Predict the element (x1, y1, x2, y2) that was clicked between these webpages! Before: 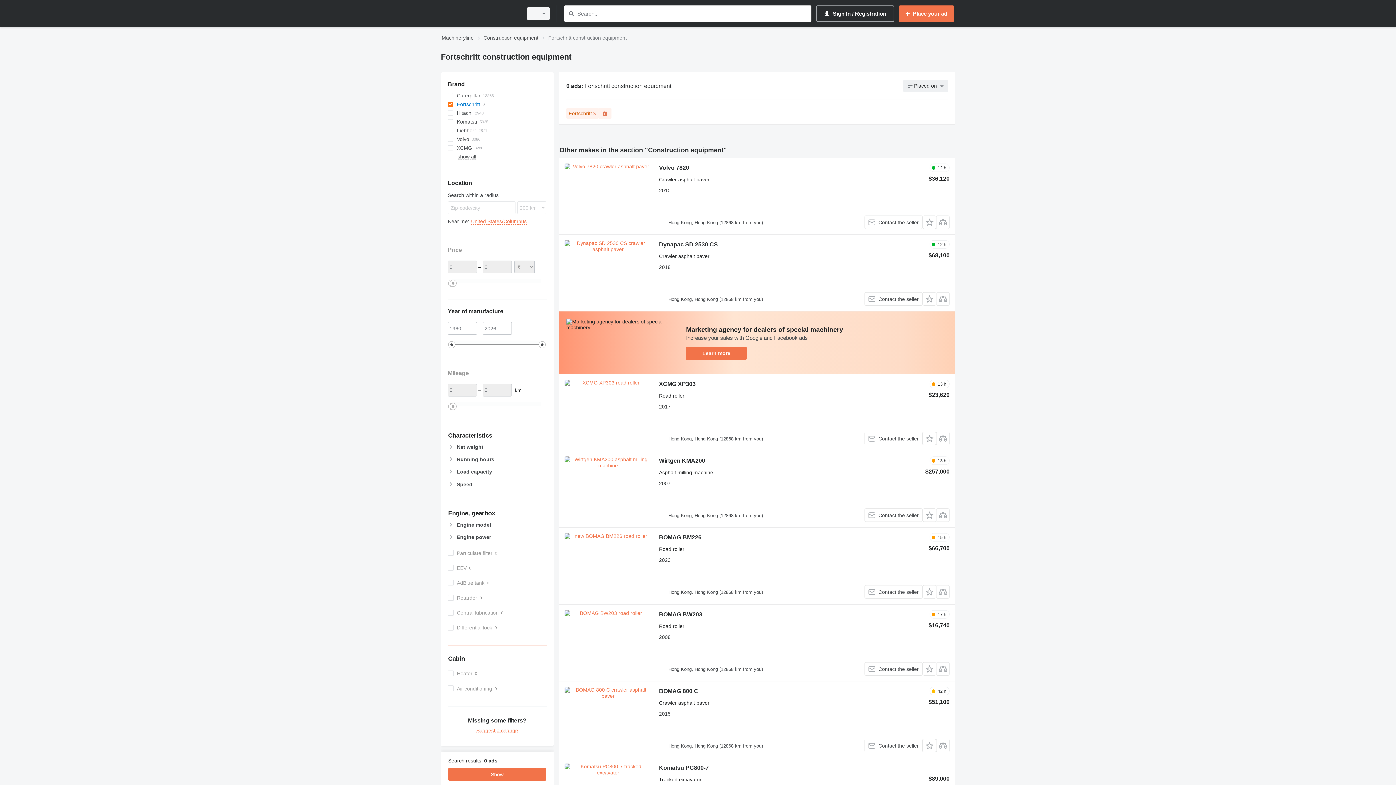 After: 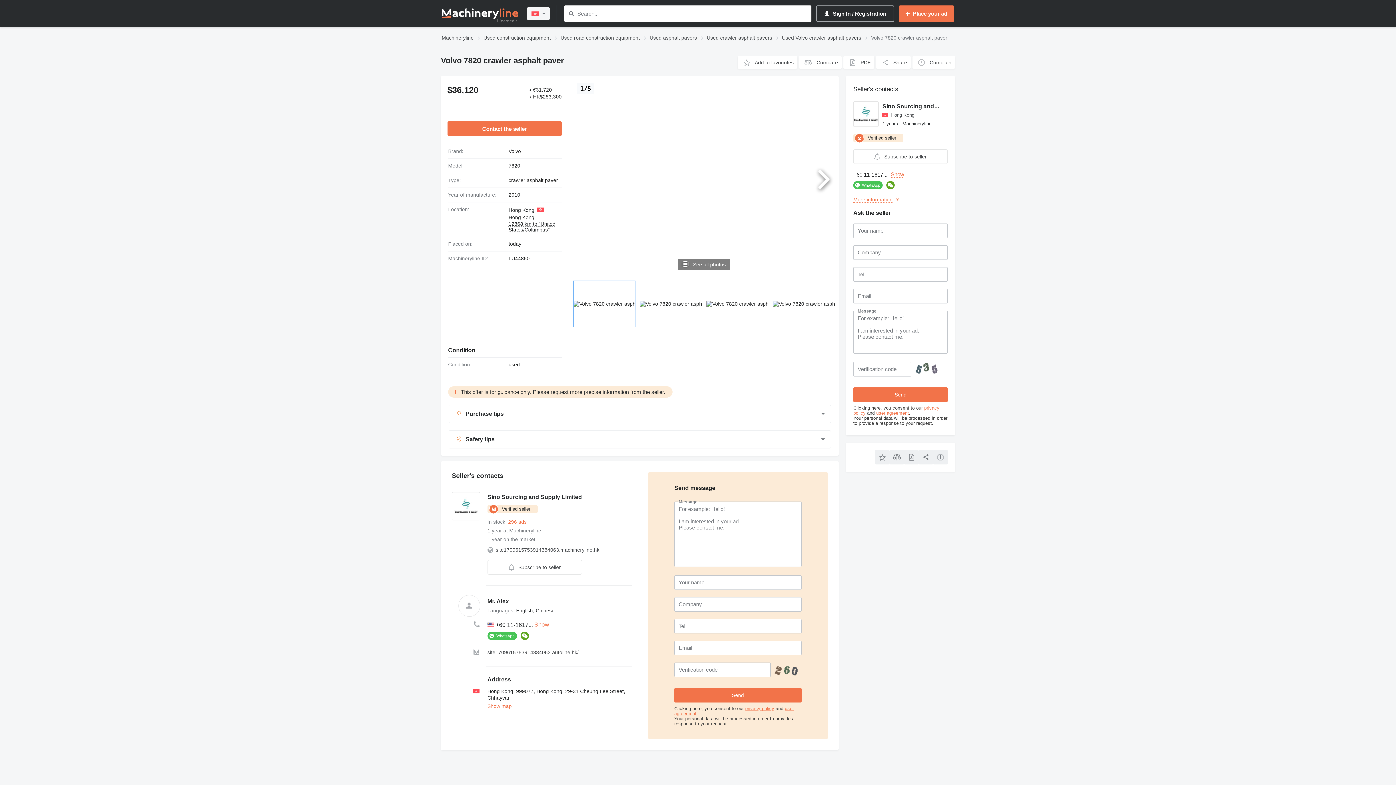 Action: bbox: (564, 163, 651, 229)